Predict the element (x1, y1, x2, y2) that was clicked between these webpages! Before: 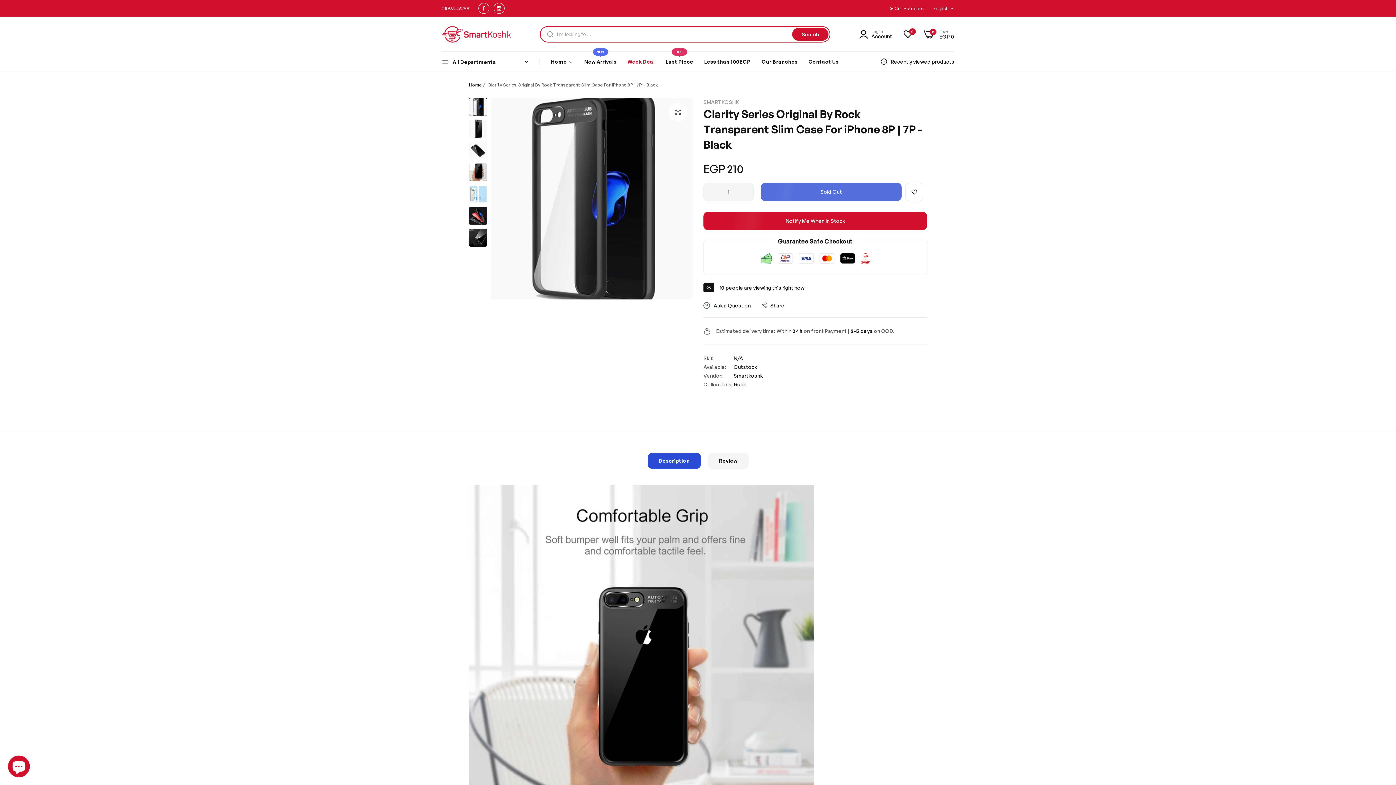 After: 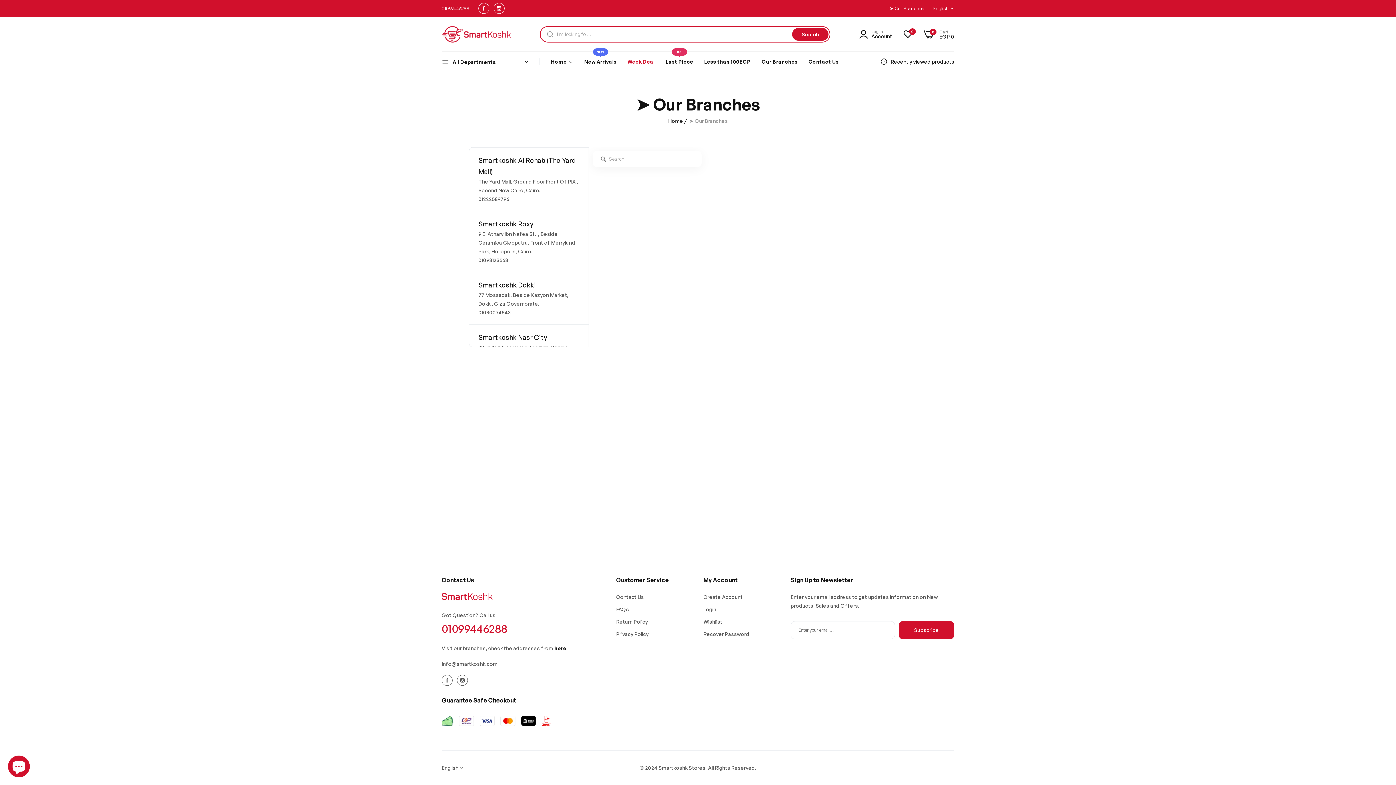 Action: bbox: (756, 51, 803, 71) label: Our Branches